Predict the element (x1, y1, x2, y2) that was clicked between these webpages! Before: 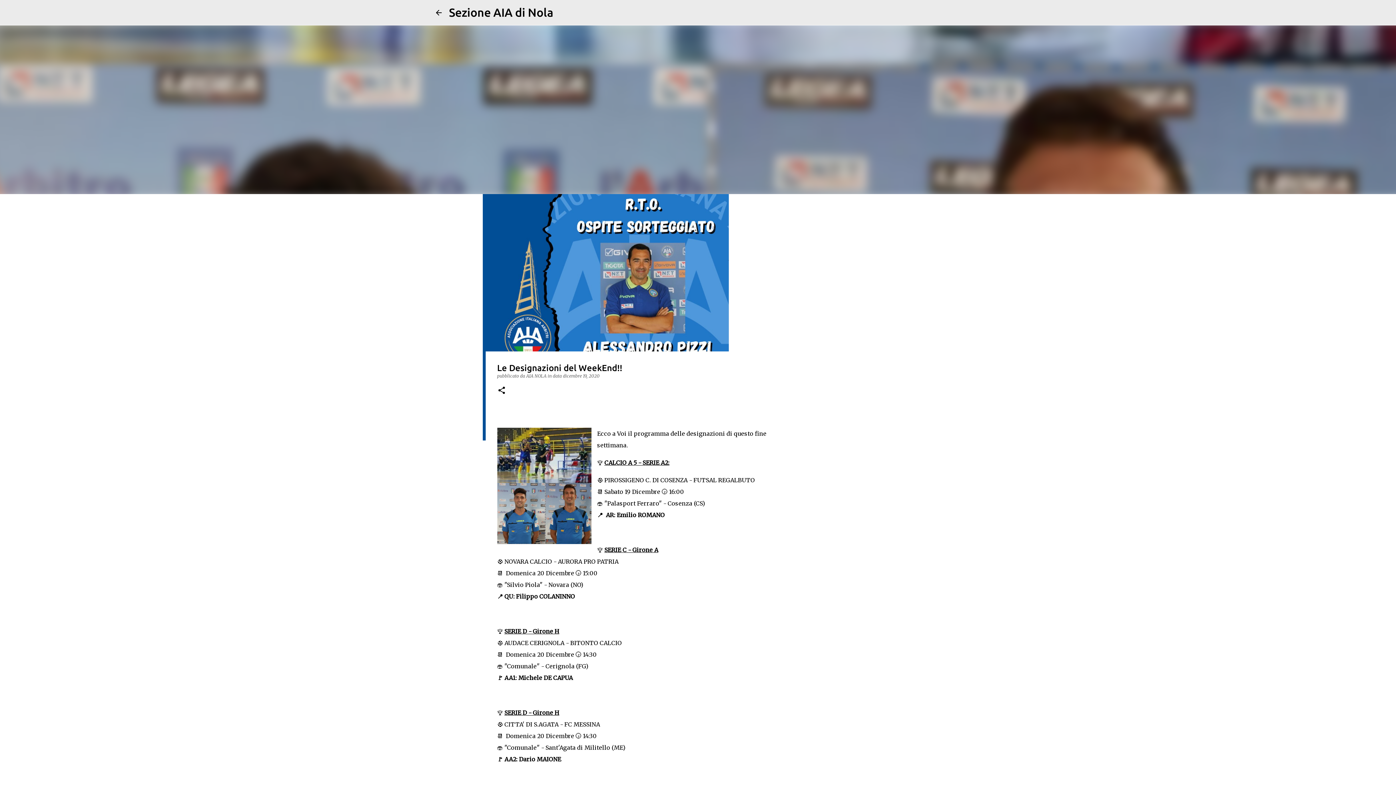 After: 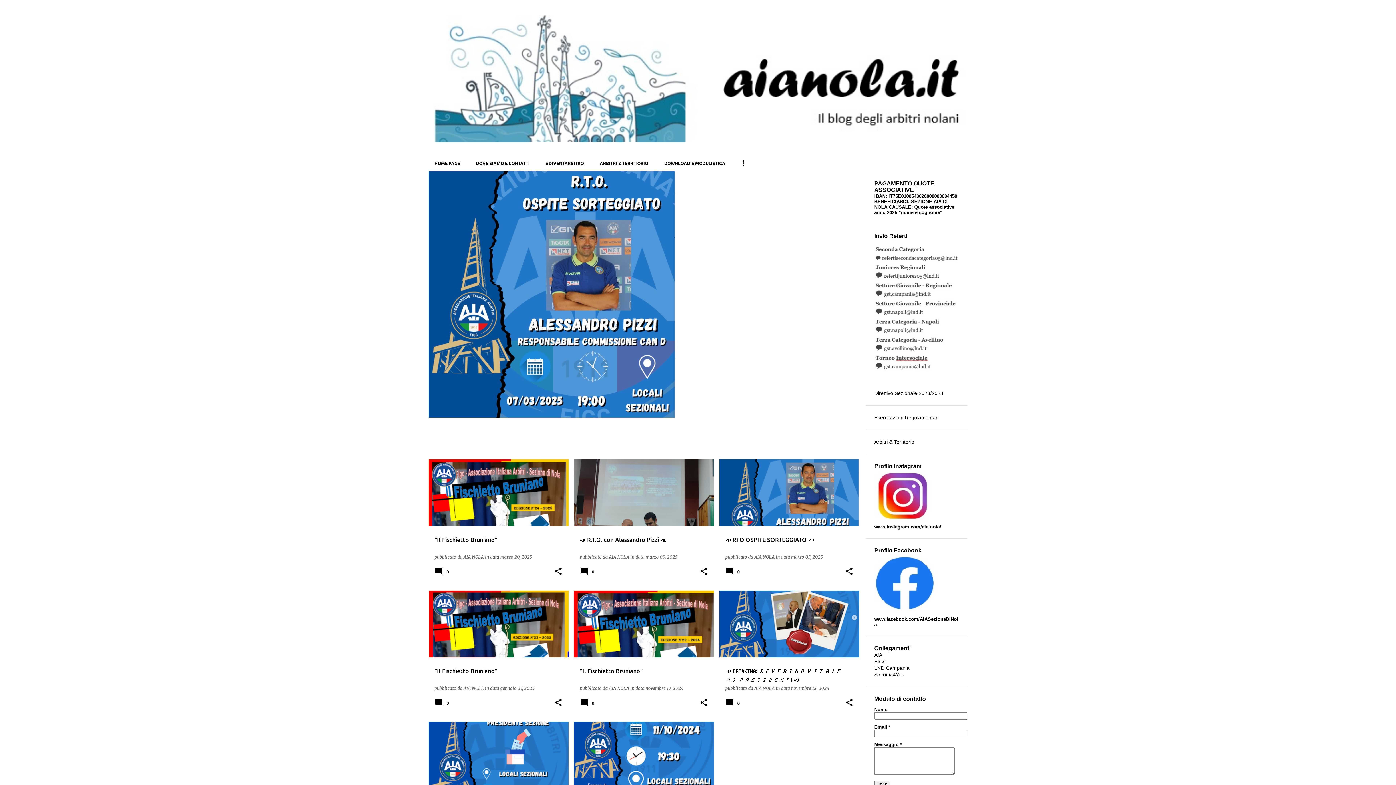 Action: bbox: (434, 8, 443, 16)